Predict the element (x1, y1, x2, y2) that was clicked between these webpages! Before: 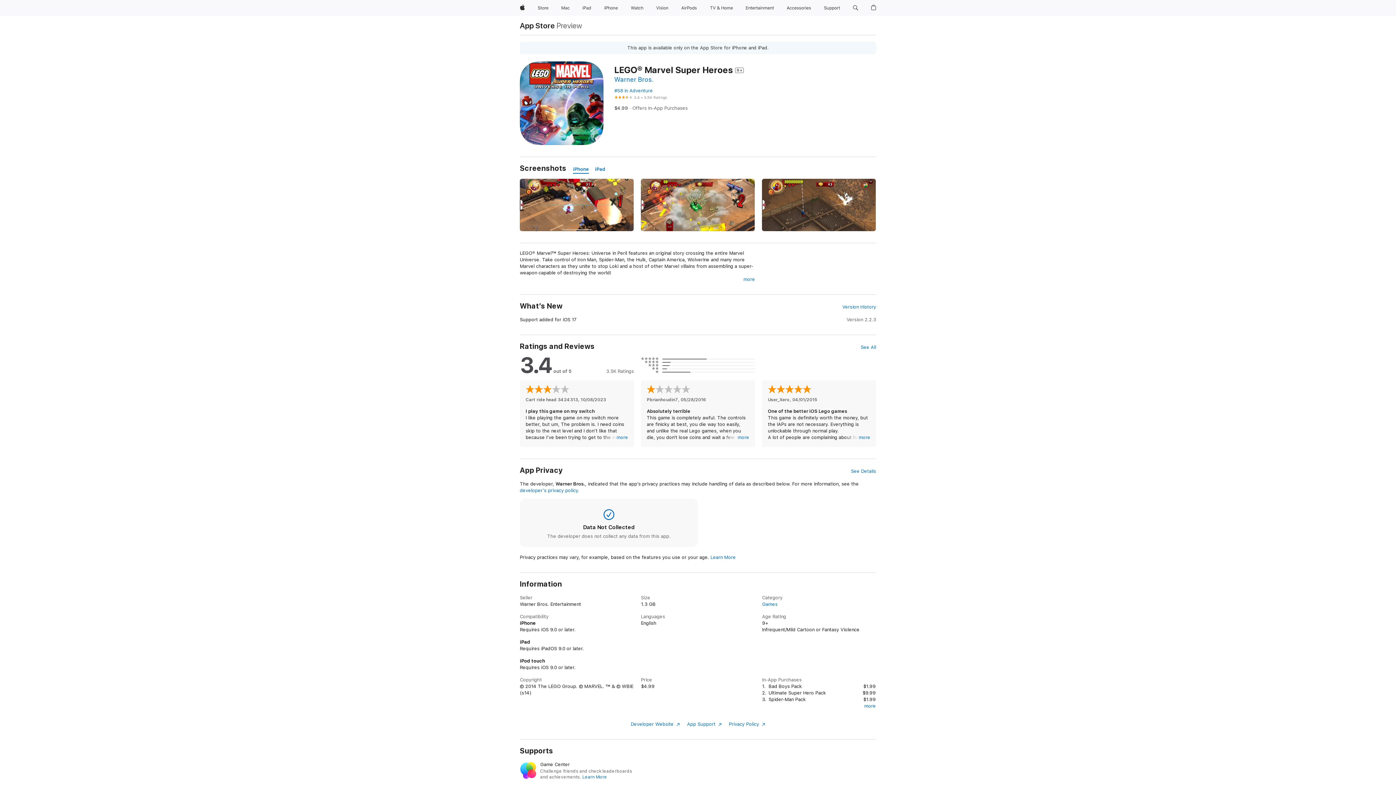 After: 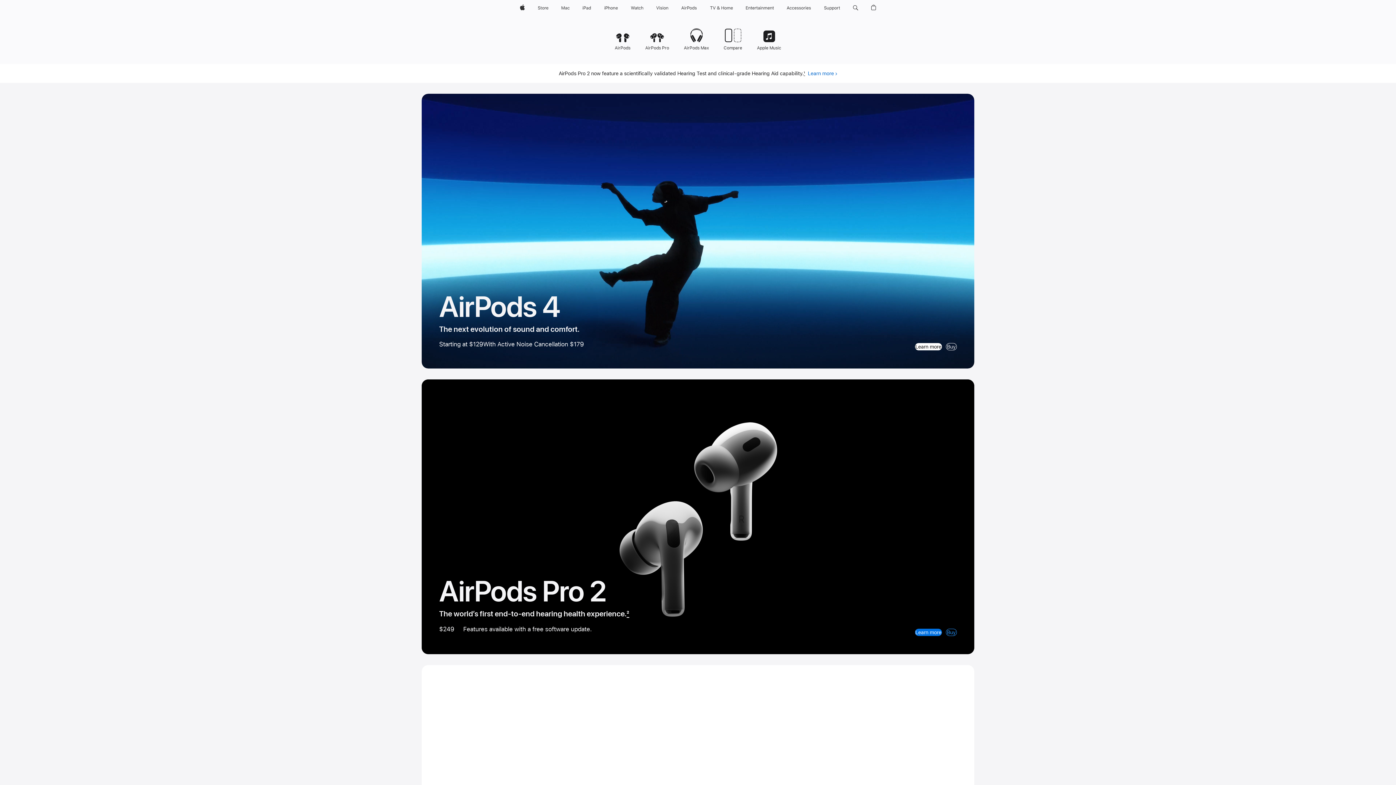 Action: bbox: (678, 0, 699, 16) label: AirPods